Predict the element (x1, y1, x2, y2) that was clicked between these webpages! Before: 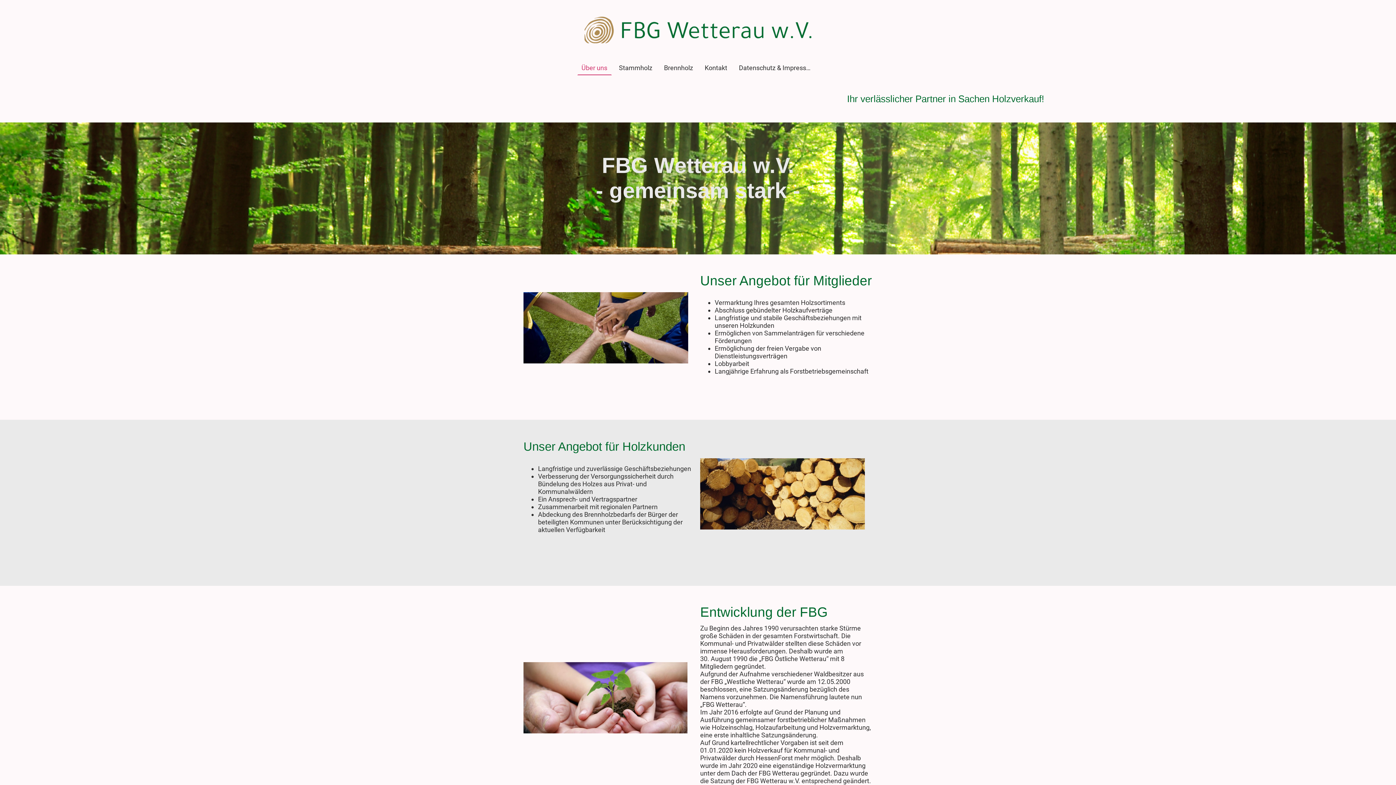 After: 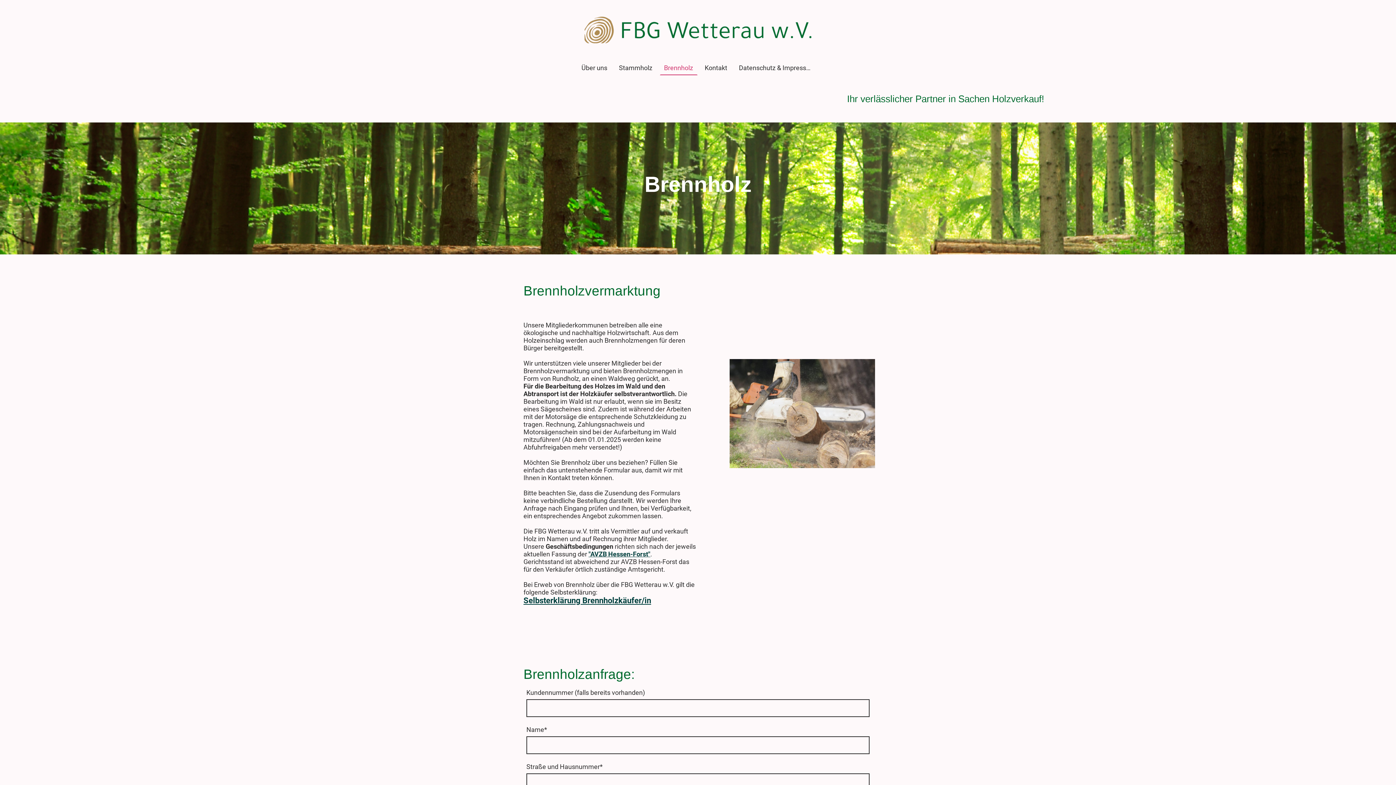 Action: bbox: (660, 61, 696, 74) label: Brennholz